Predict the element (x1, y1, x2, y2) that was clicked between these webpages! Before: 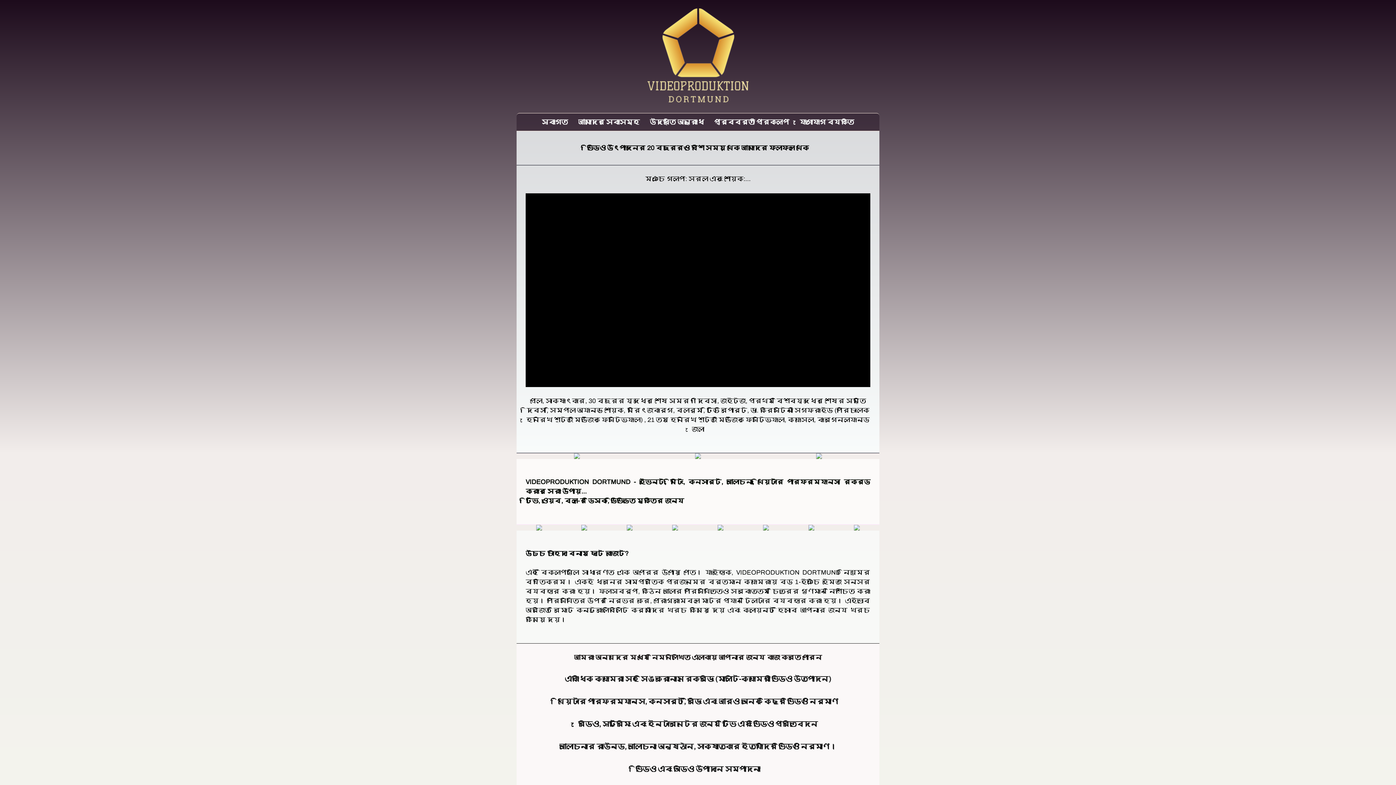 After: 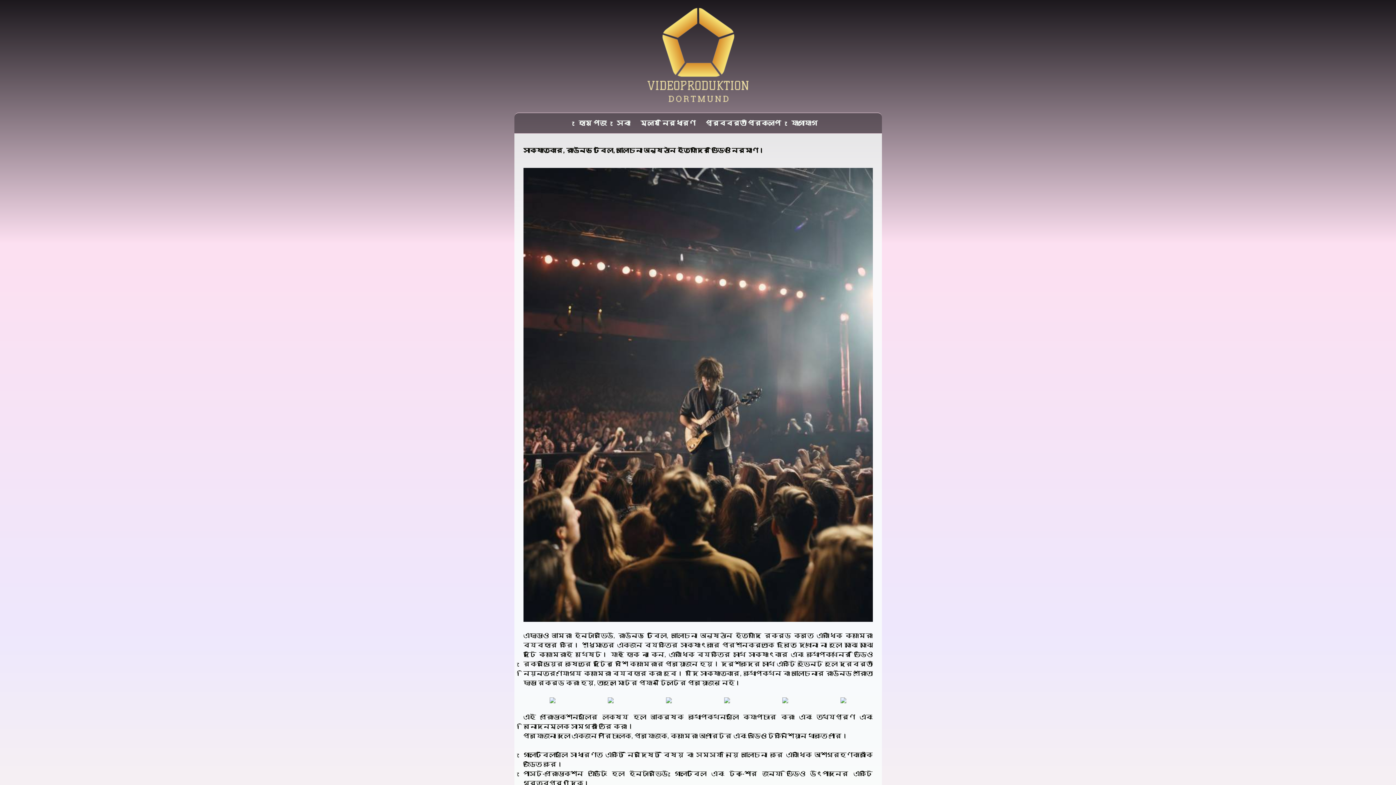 Action: bbox: (559, 743, 836, 750) label: আলোচনার রাউন্ড, আলোচনা অনুষ্ঠান, সাক্ষাত্কার ইত্যাদির ভিডিও নির্মাণ।